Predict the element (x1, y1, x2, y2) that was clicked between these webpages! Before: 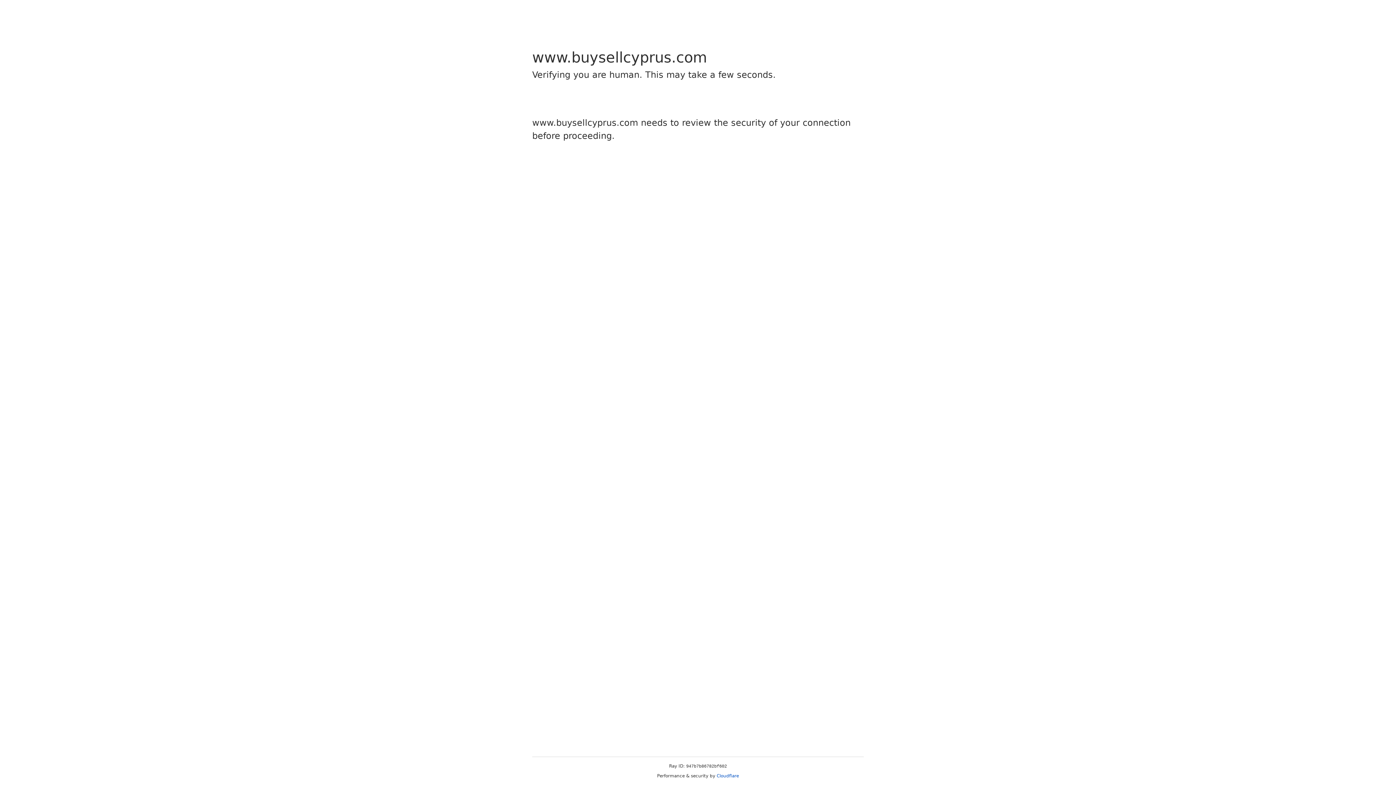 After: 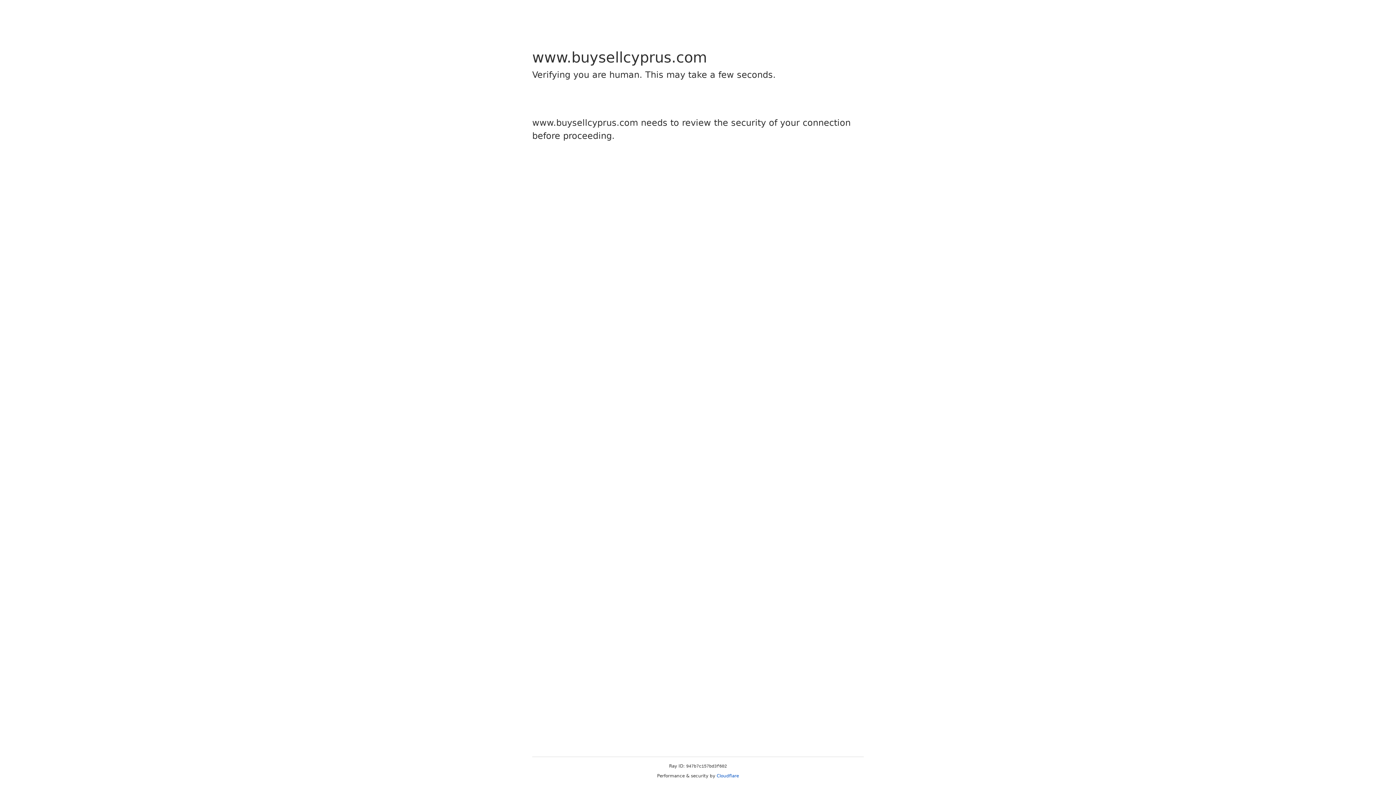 Action: label: Cloudflare bbox: (716, 773, 739, 778)